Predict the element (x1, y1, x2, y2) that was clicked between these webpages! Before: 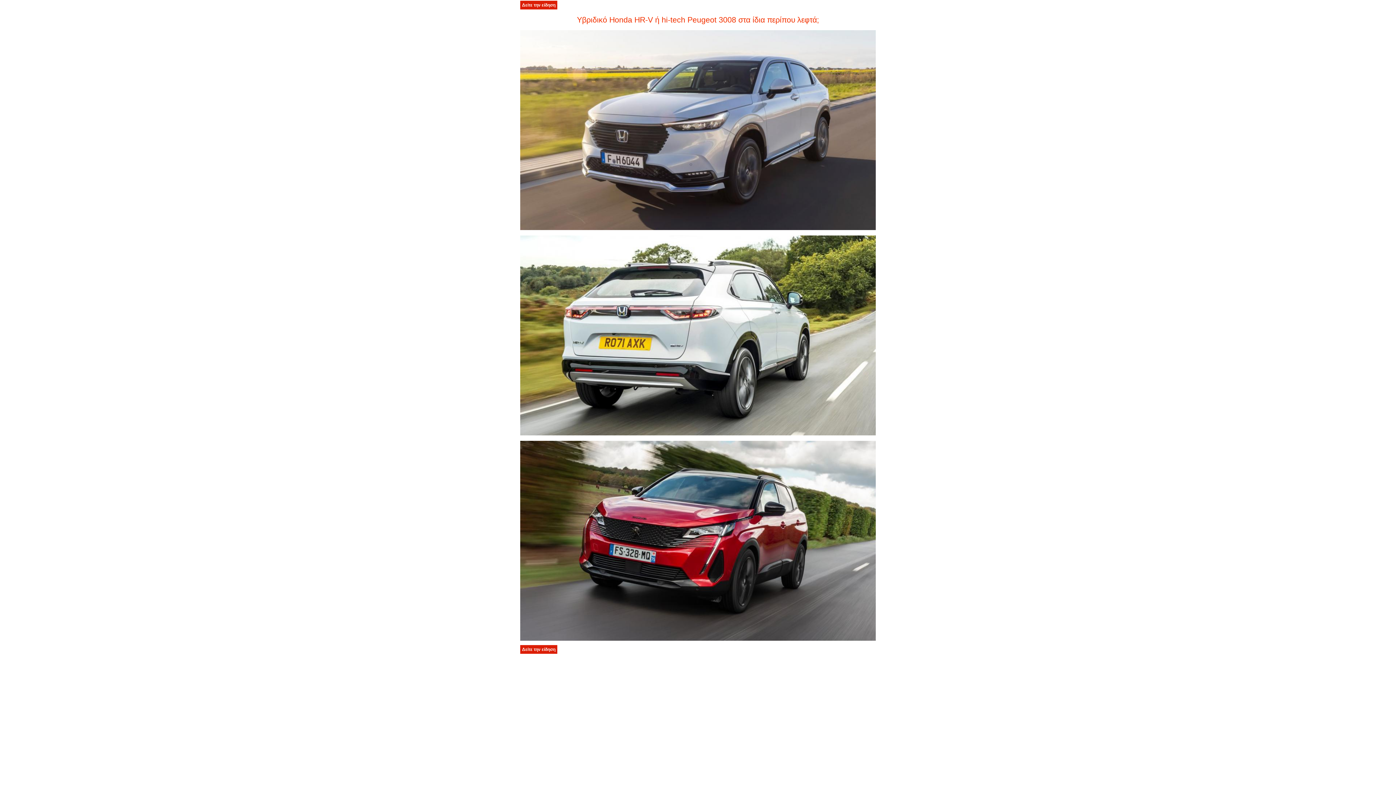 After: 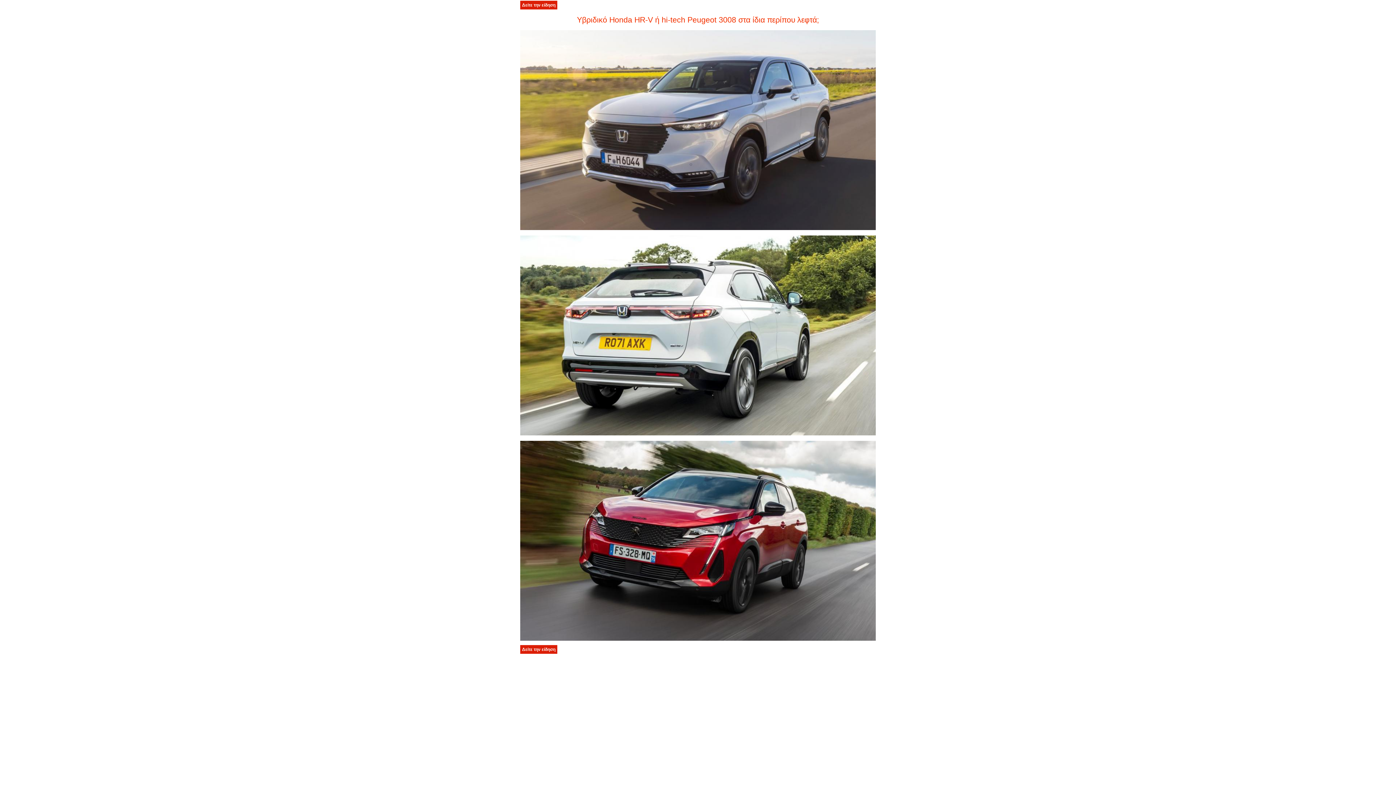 Action: label: Δείτε την είδηση bbox: (520, 645, 557, 654)